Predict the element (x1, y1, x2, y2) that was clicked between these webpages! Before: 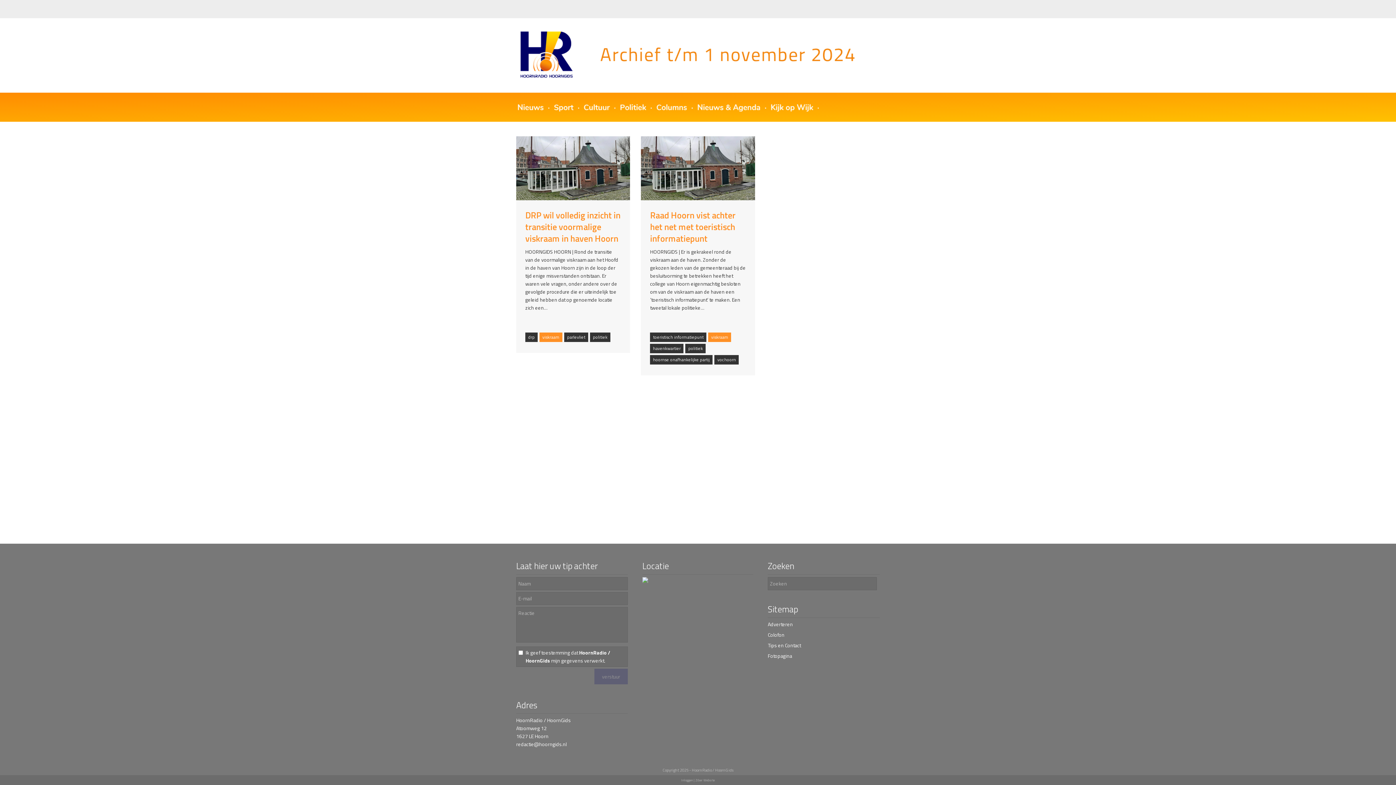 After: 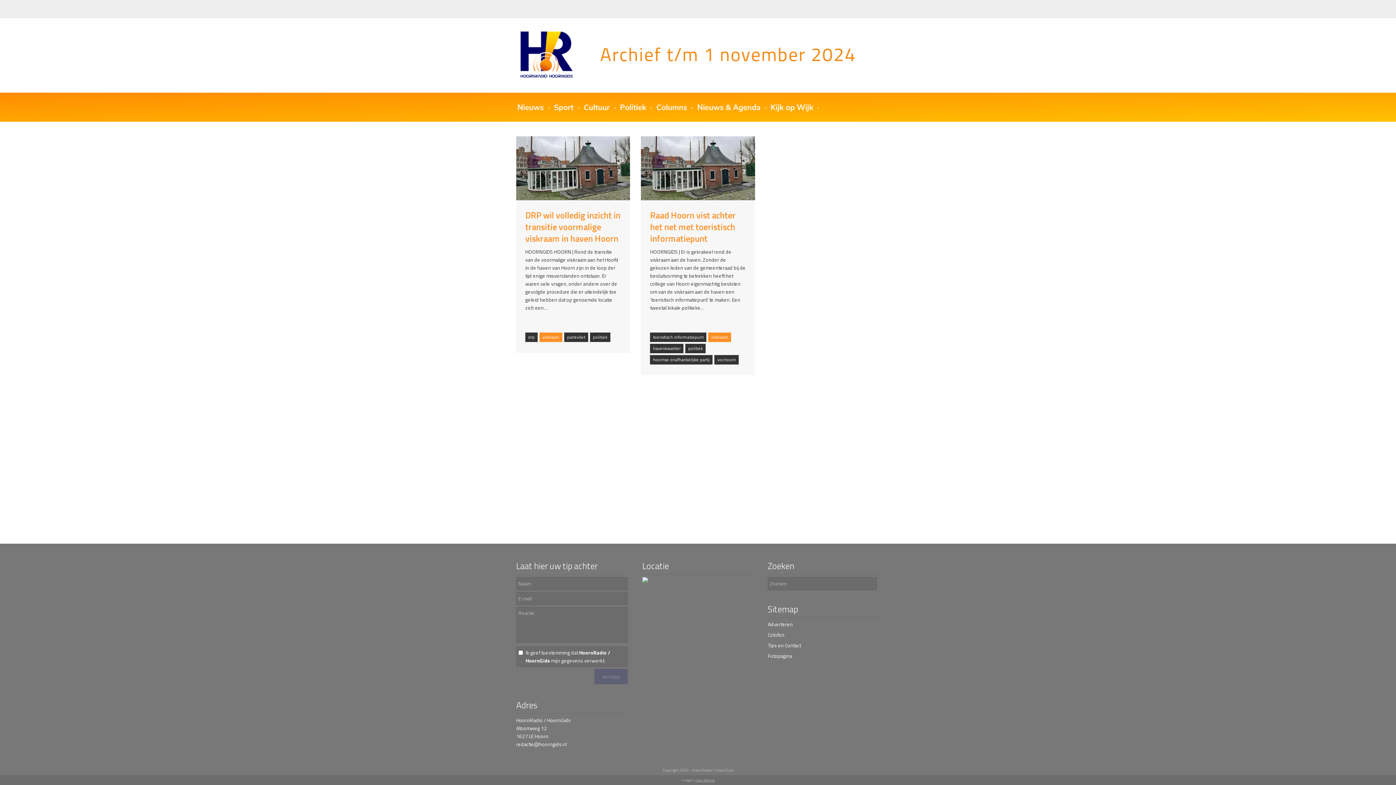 Action: label: Ziber Website bbox: (695, 778, 714, 782)